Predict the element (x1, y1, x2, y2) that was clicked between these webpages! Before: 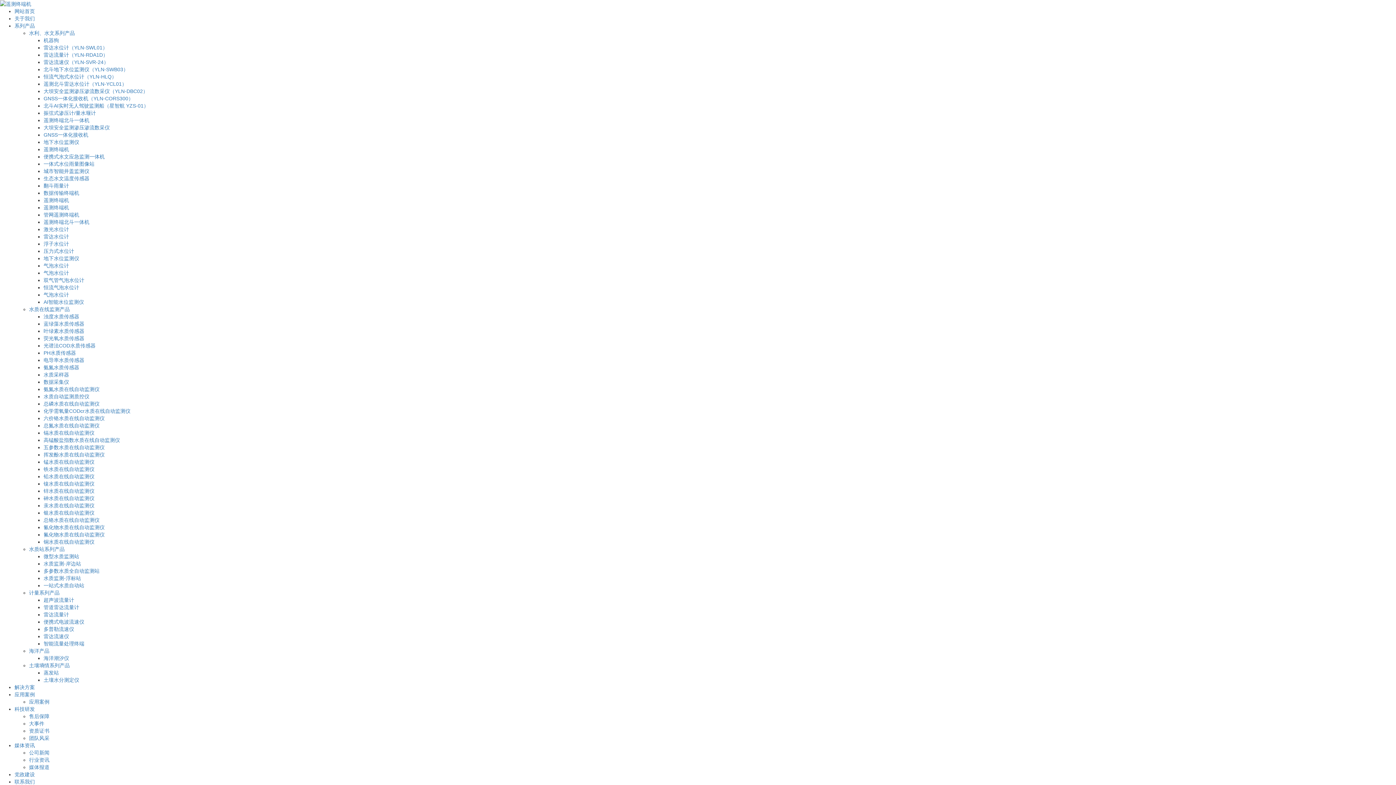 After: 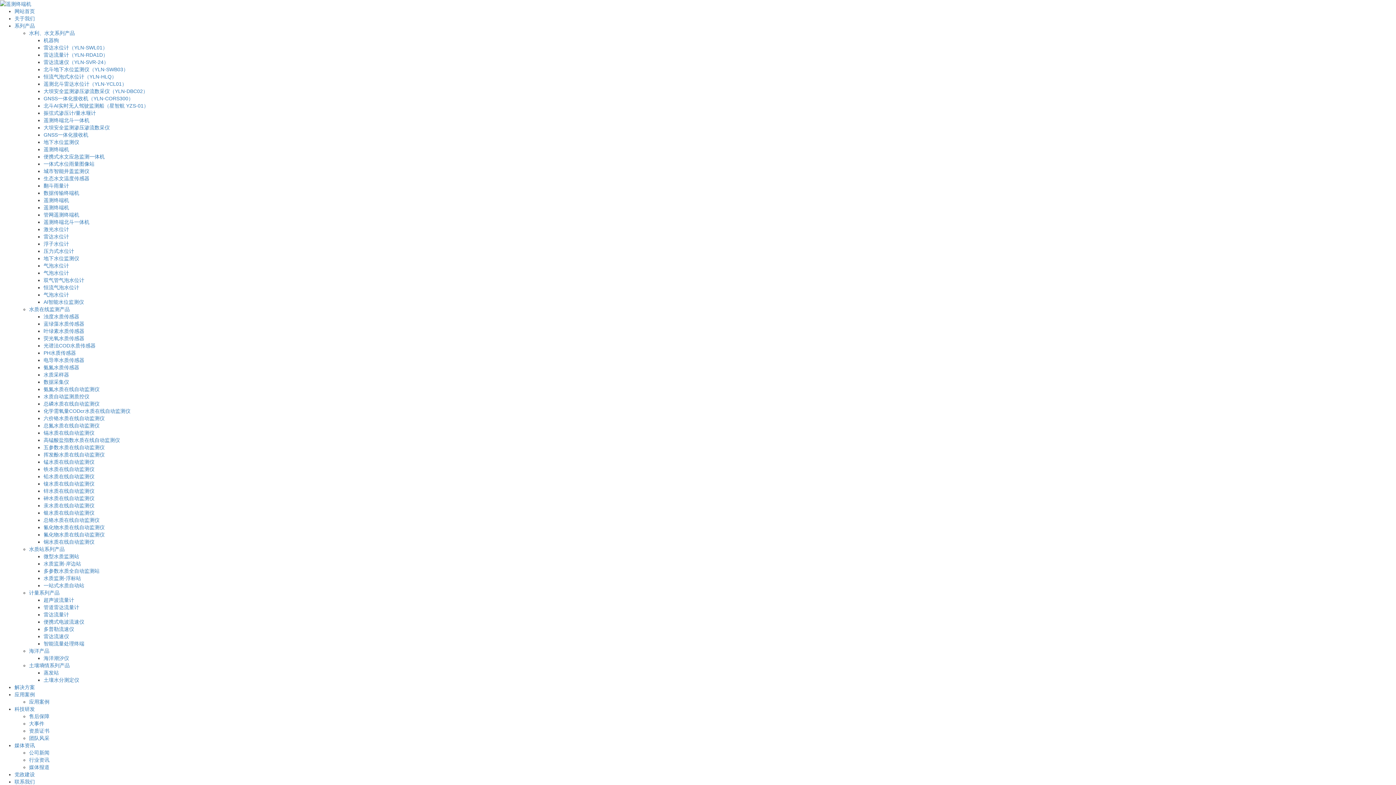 Action: bbox: (43, 139, 79, 145) label: 地下水位监测仪